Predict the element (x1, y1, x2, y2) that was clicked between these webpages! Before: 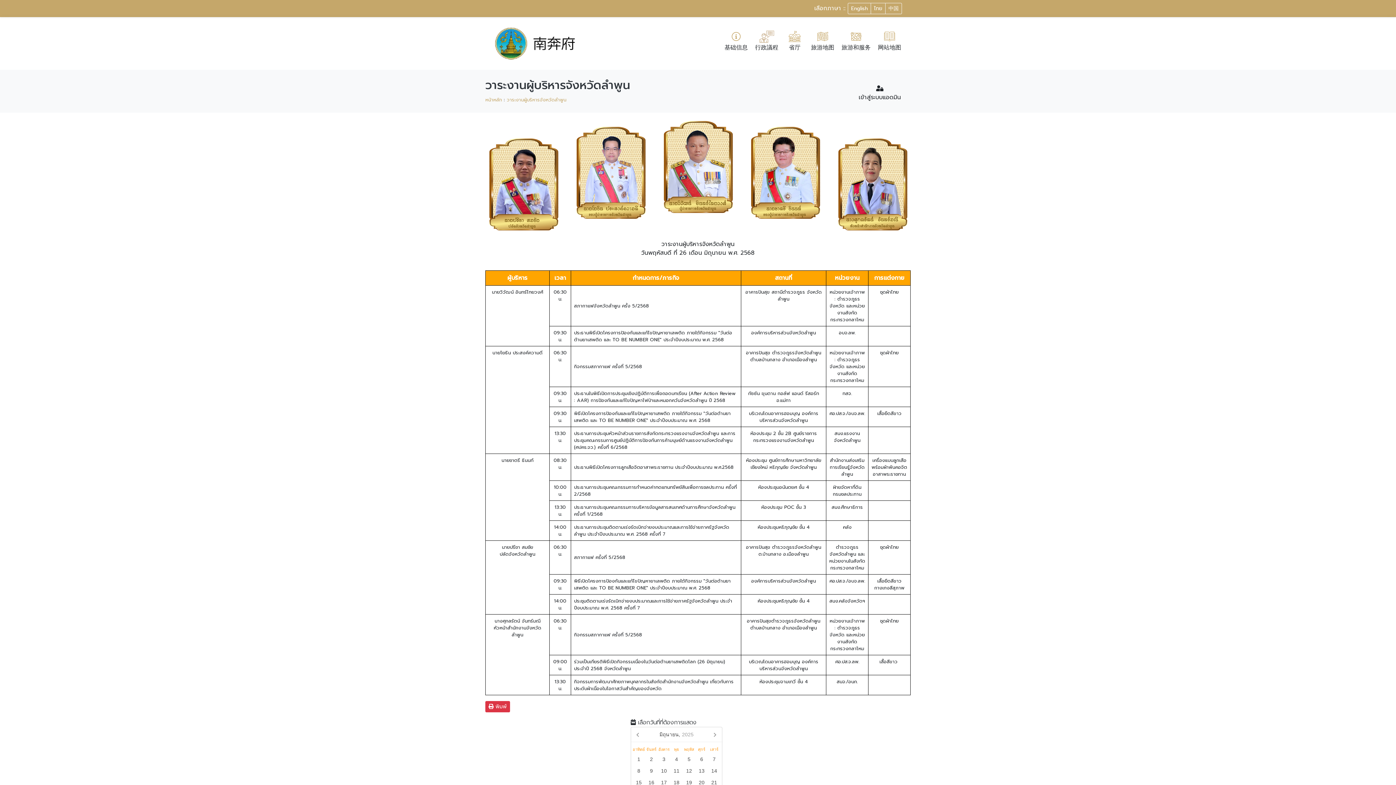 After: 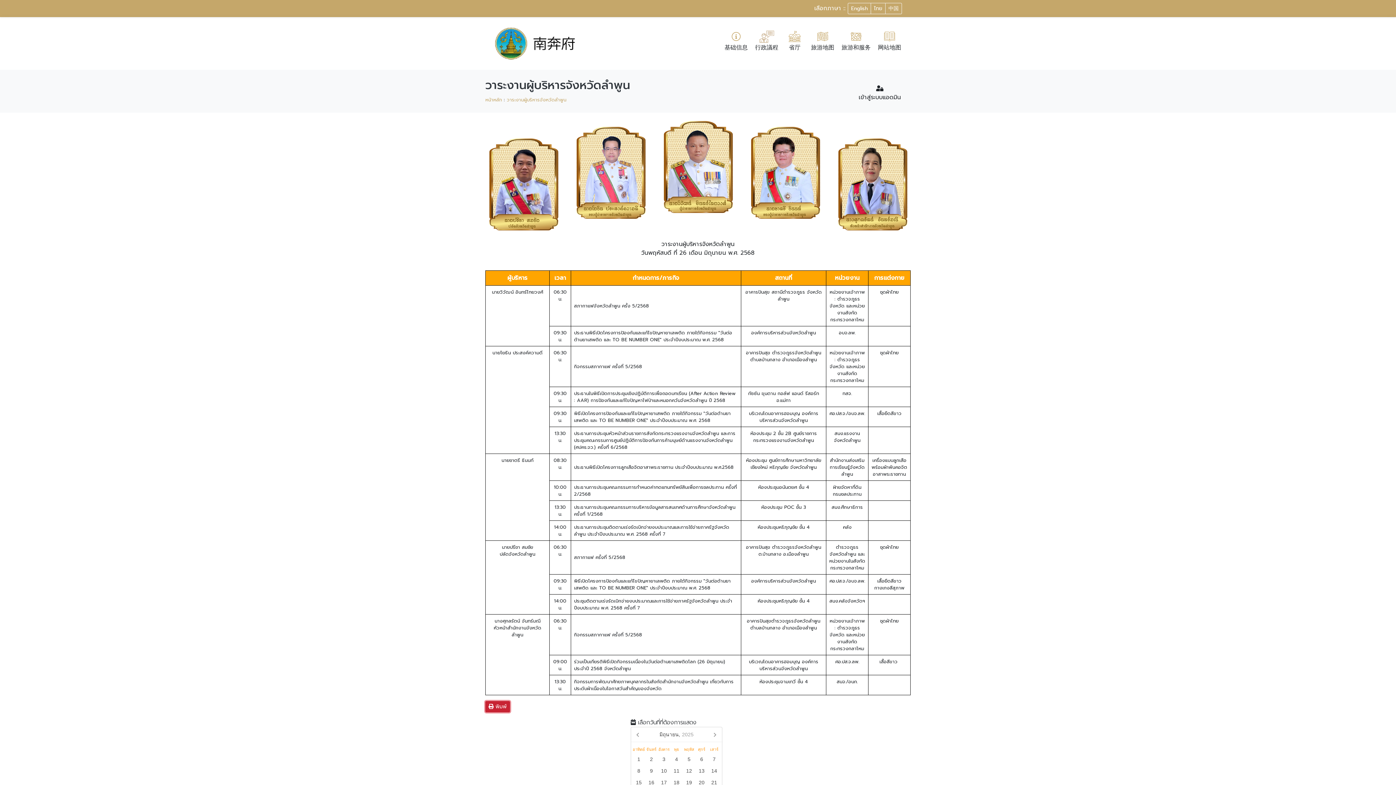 Action: label:  พิมพ์ bbox: (485, 701, 510, 712)